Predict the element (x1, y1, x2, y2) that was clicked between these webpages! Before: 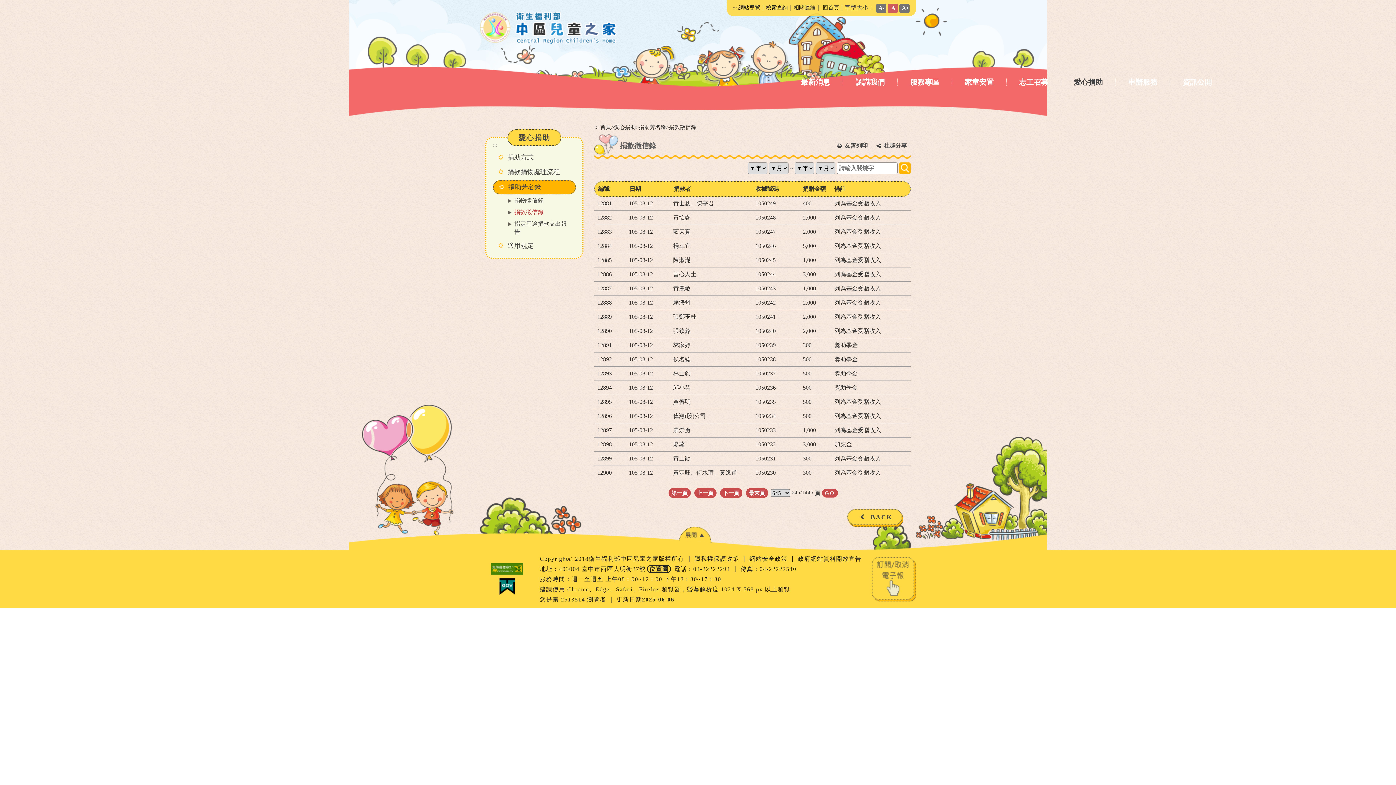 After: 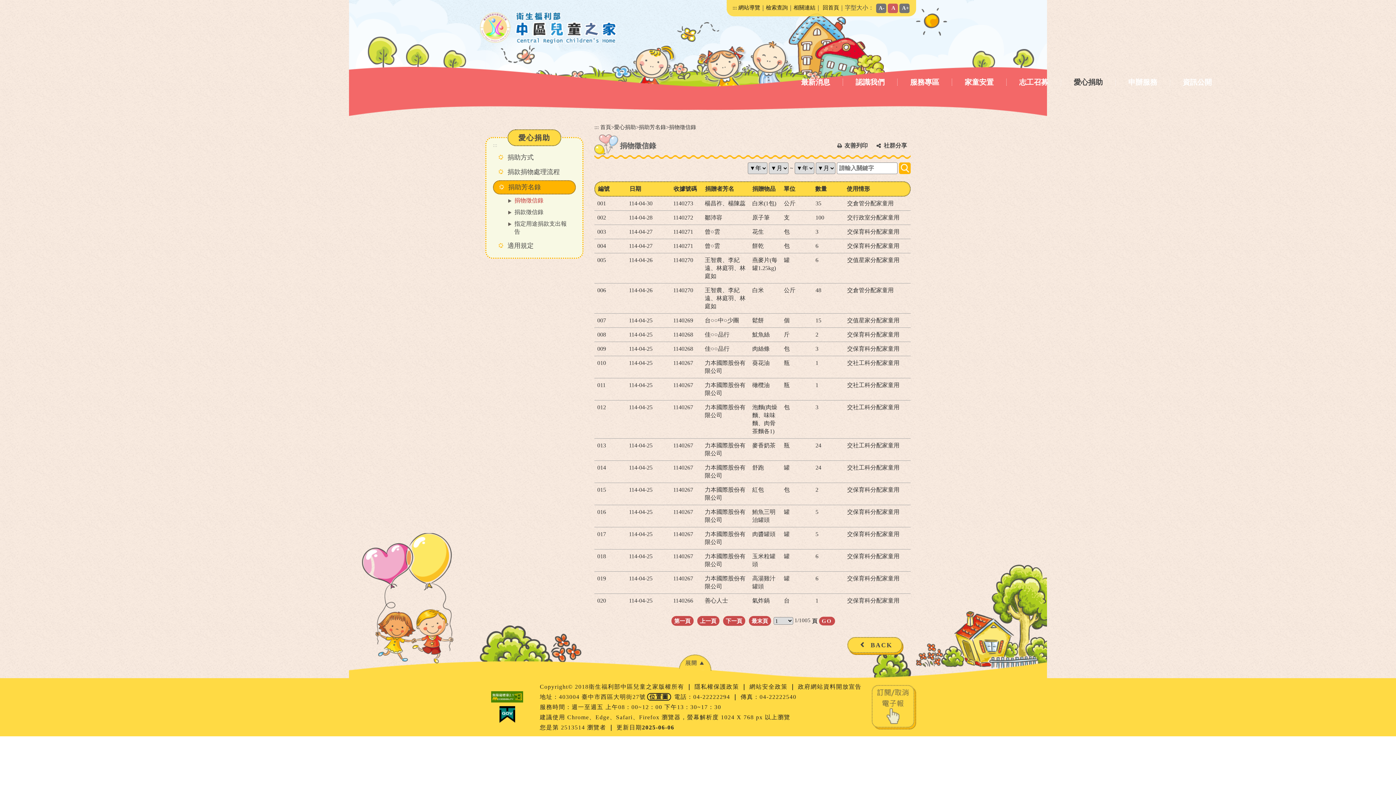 Action: label: 捐助芳名錄 bbox: (638, 123, 666, 130)